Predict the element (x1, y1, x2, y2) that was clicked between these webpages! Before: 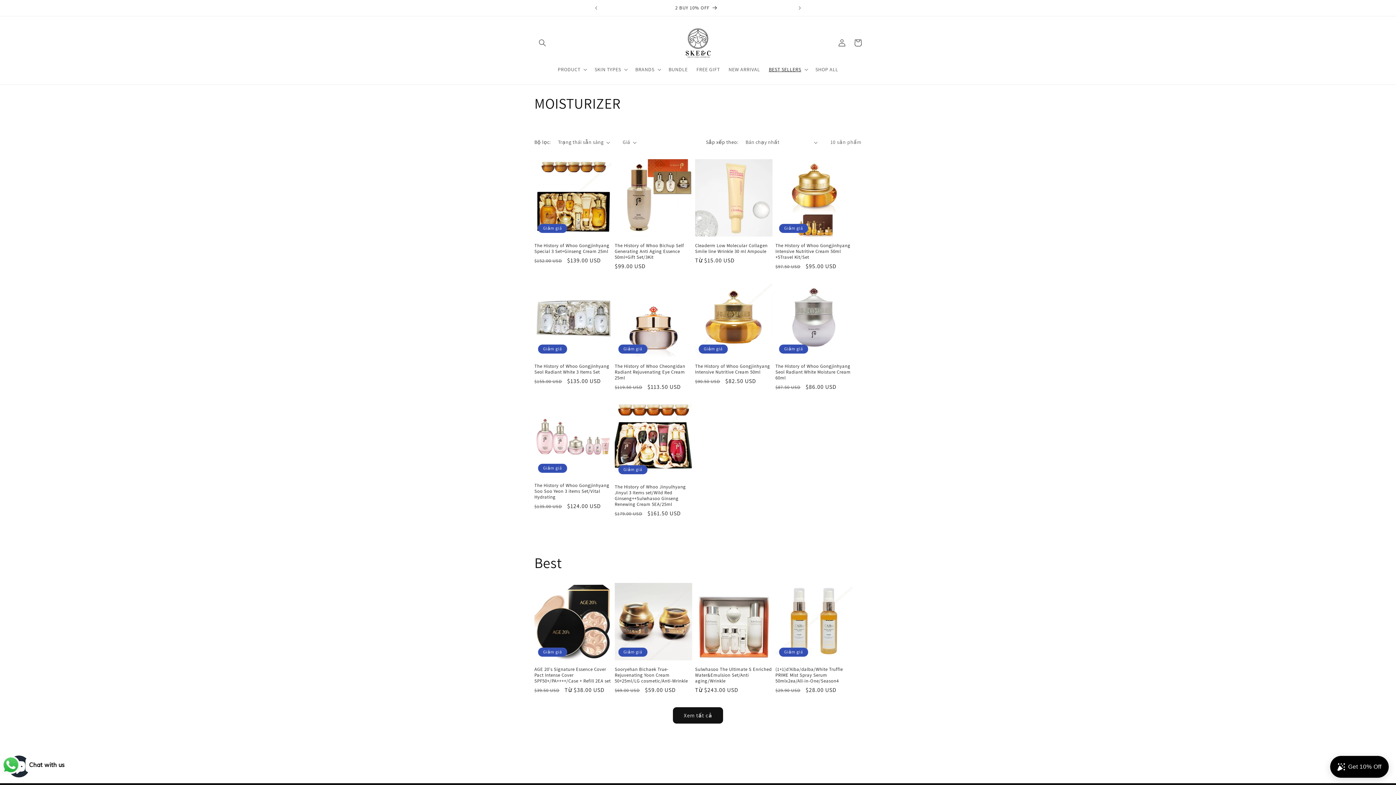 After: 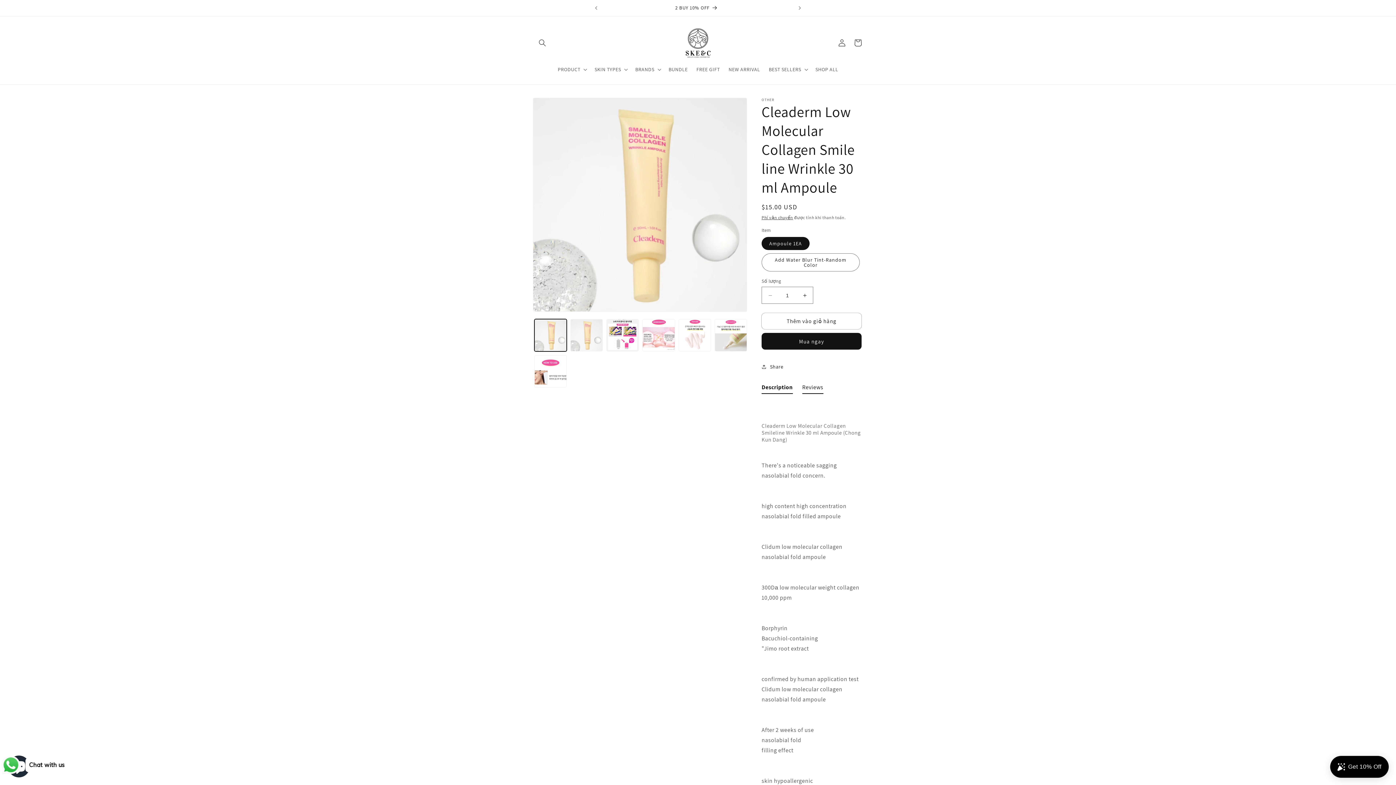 Action: label: Cleaderm Low Molecular Collagen Smile line Wrinkle 30 ml Ampoule bbox: (695, 242, 772, 254)